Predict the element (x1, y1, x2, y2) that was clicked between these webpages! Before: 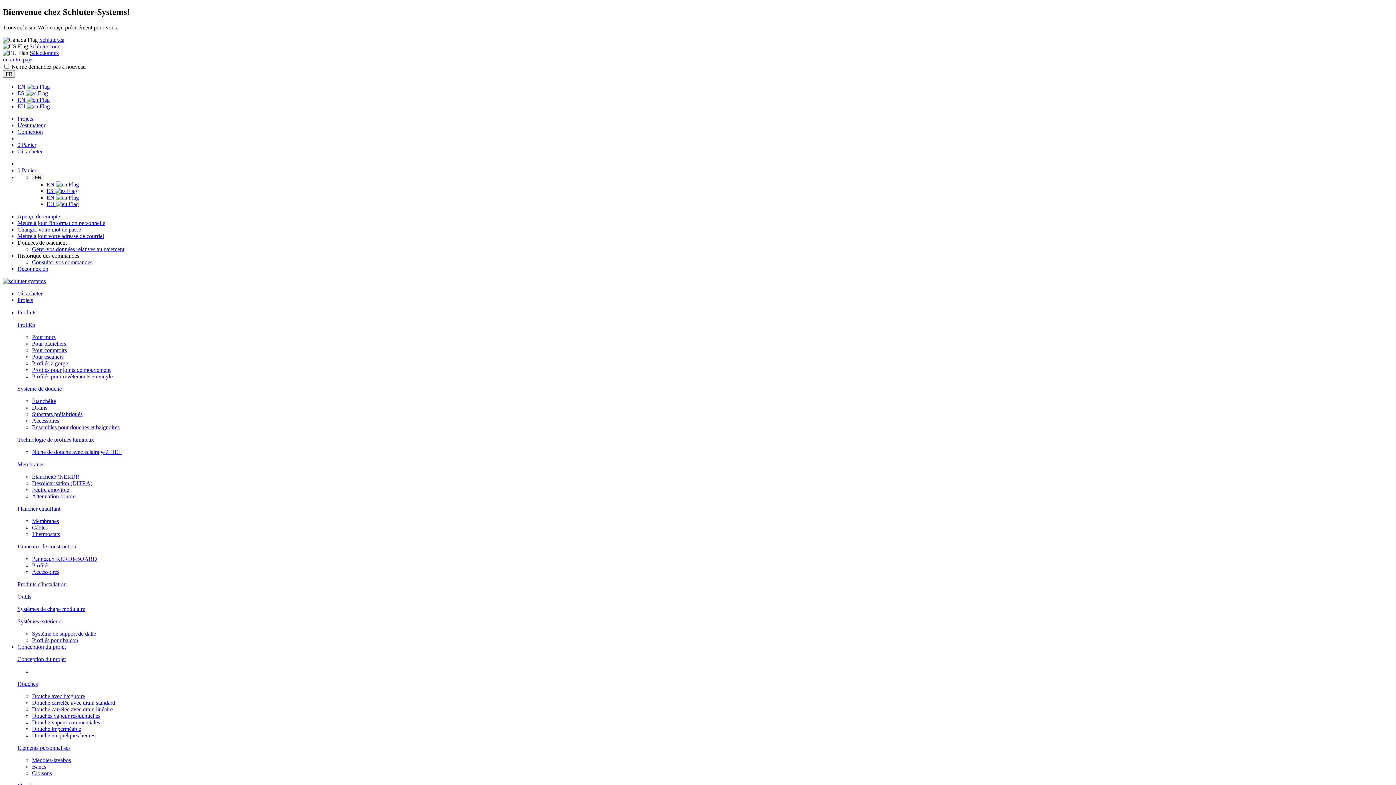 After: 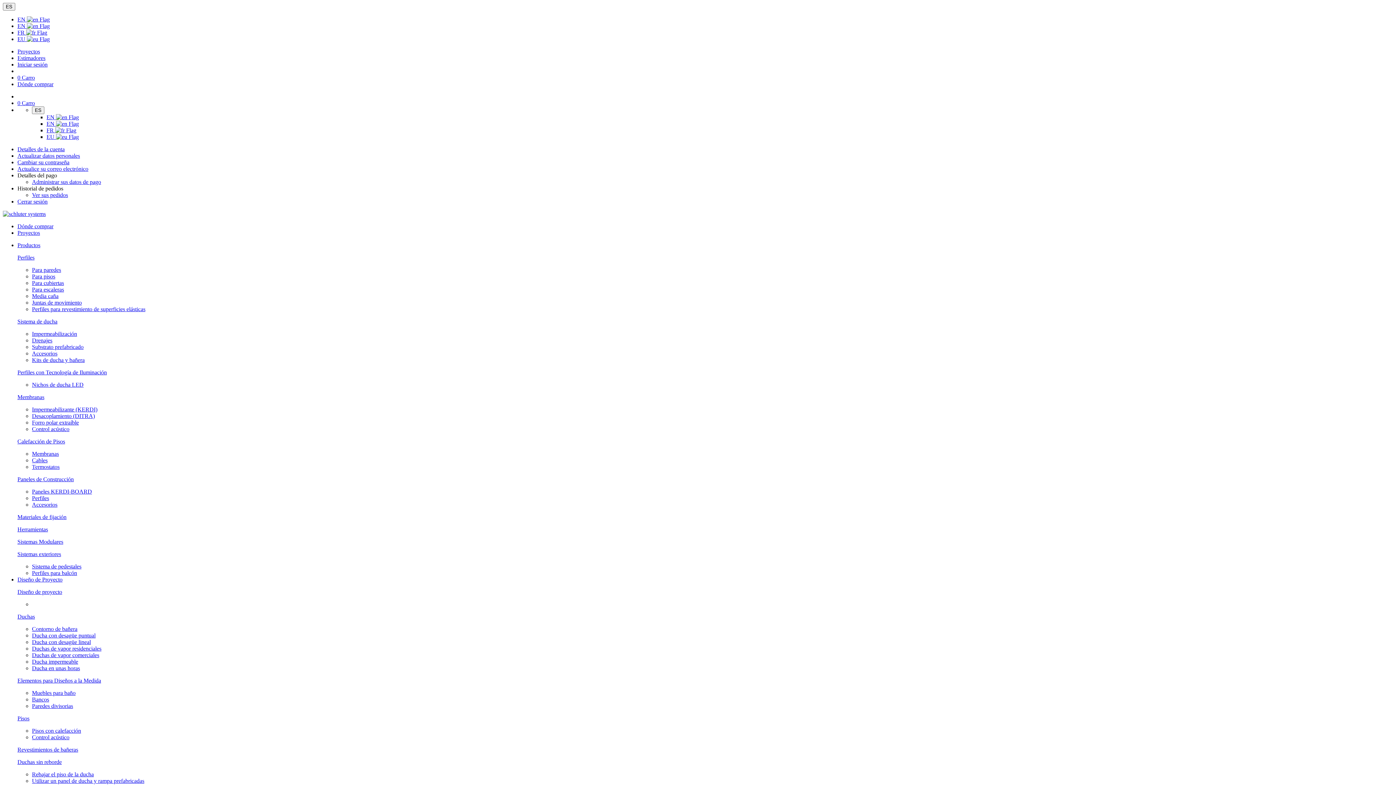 Action: bbox: (17, 90, 48, 96) label: ES 